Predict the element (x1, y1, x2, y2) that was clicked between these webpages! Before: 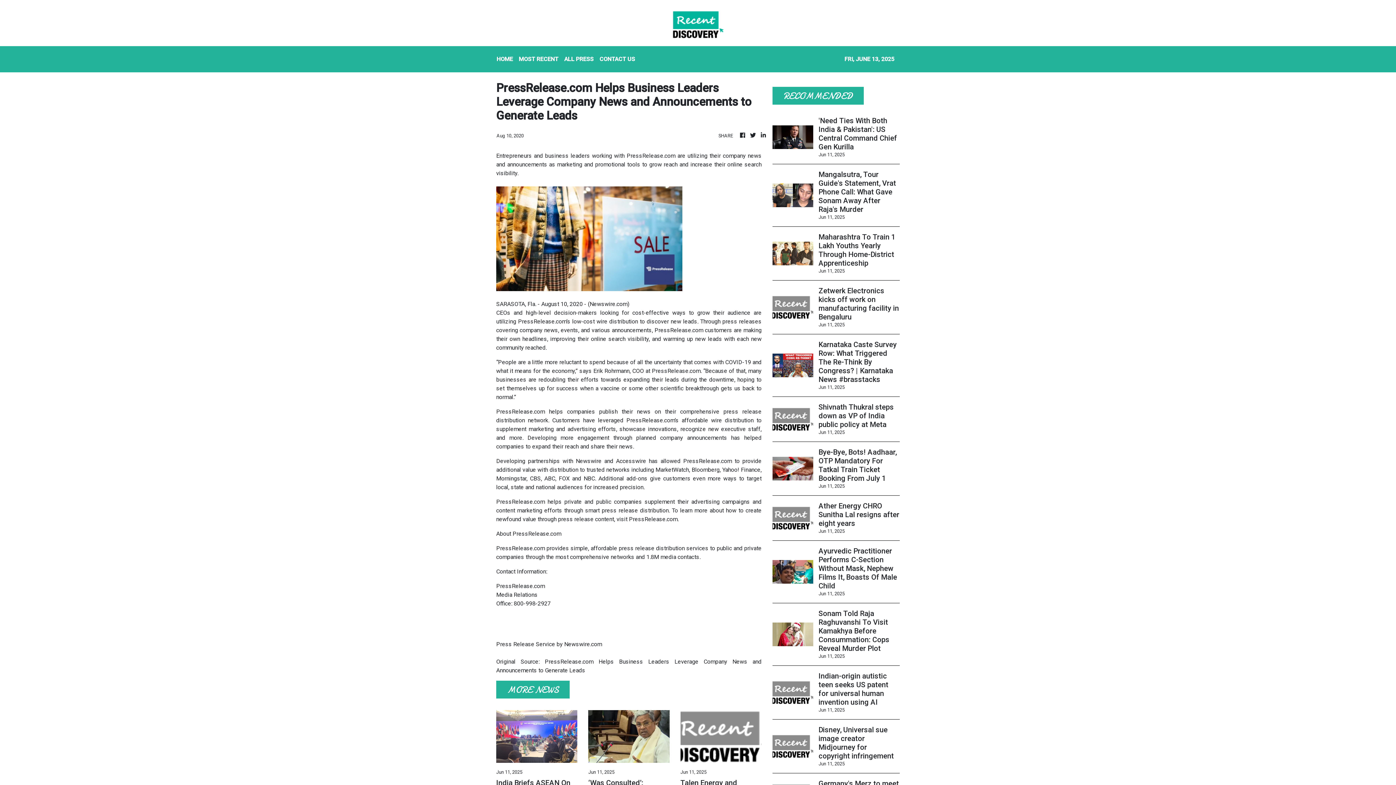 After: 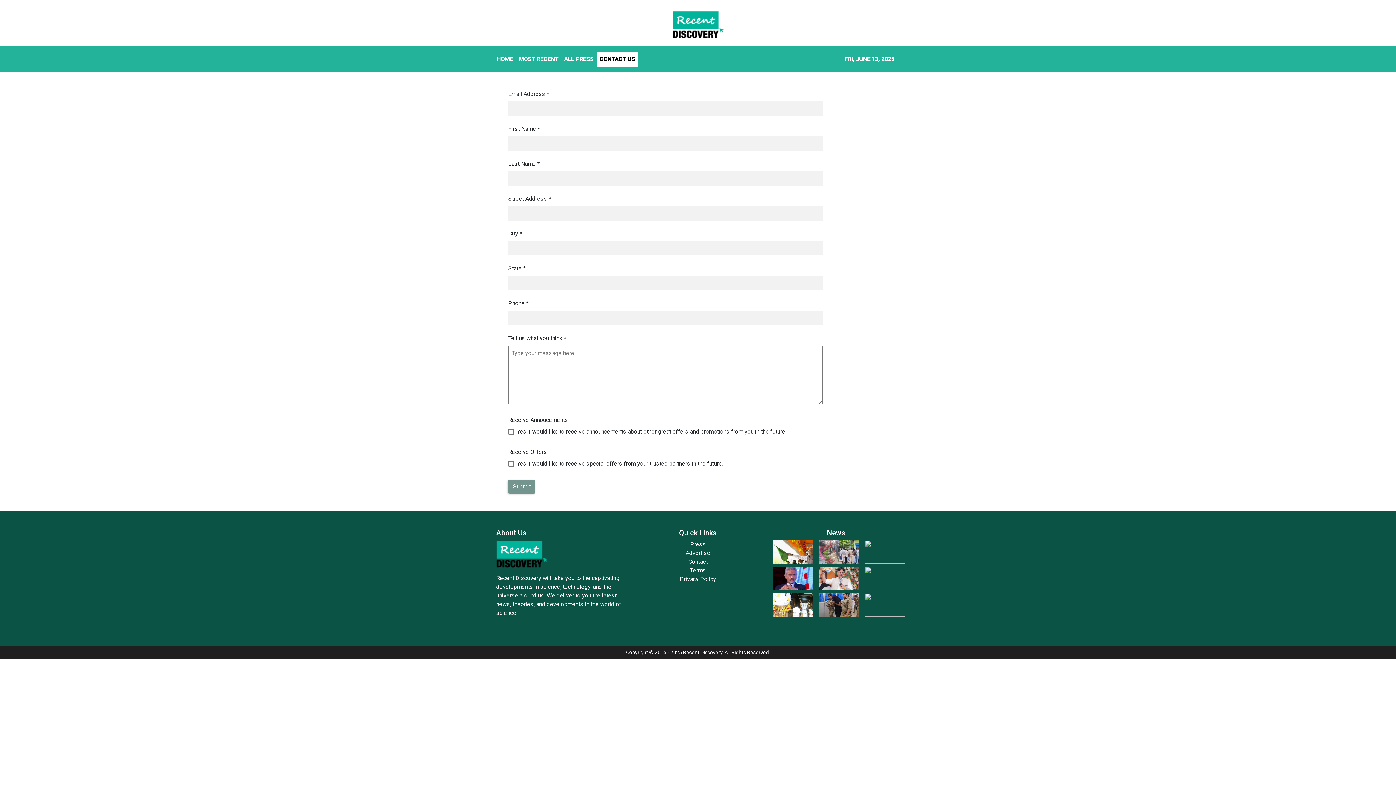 Action: bbox: (596, 52, 638, 66) label: CONTACT US